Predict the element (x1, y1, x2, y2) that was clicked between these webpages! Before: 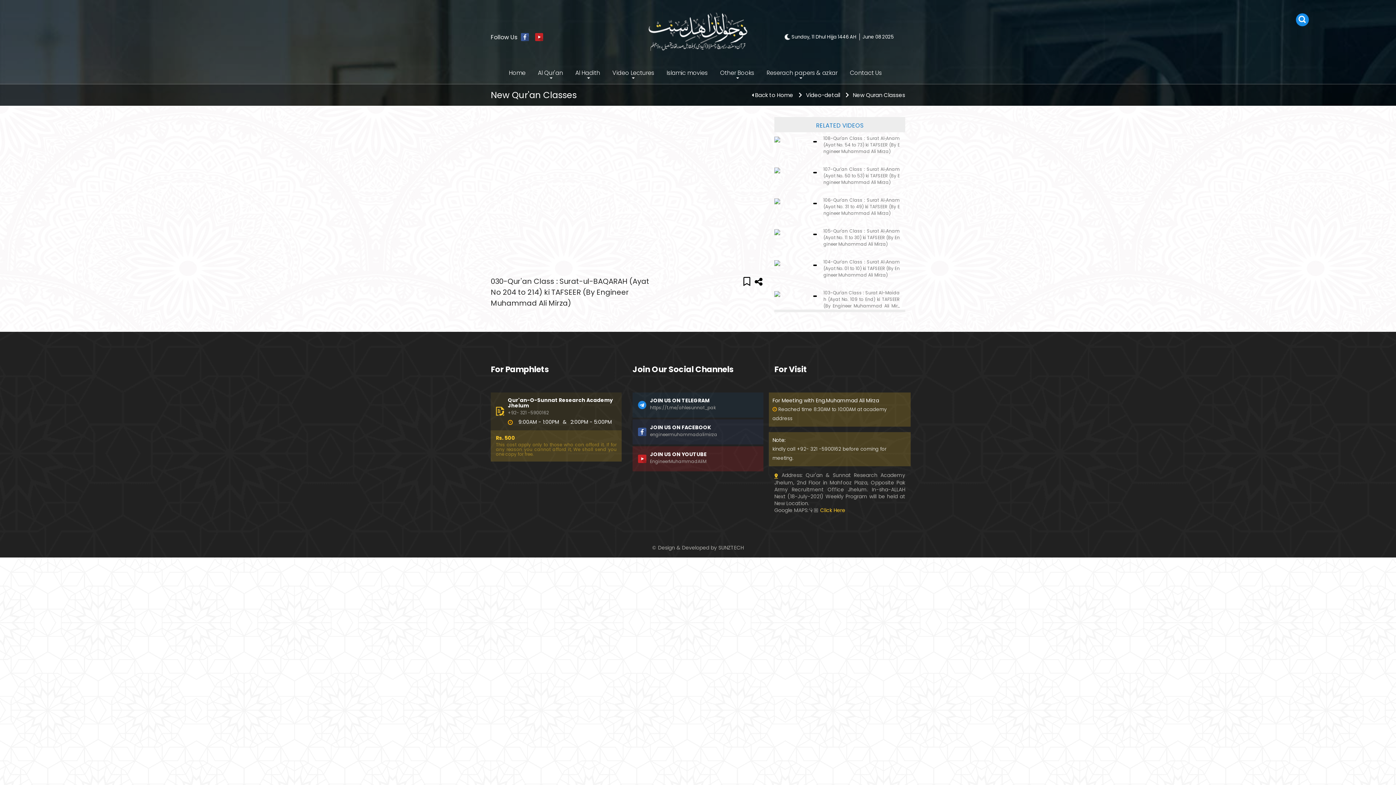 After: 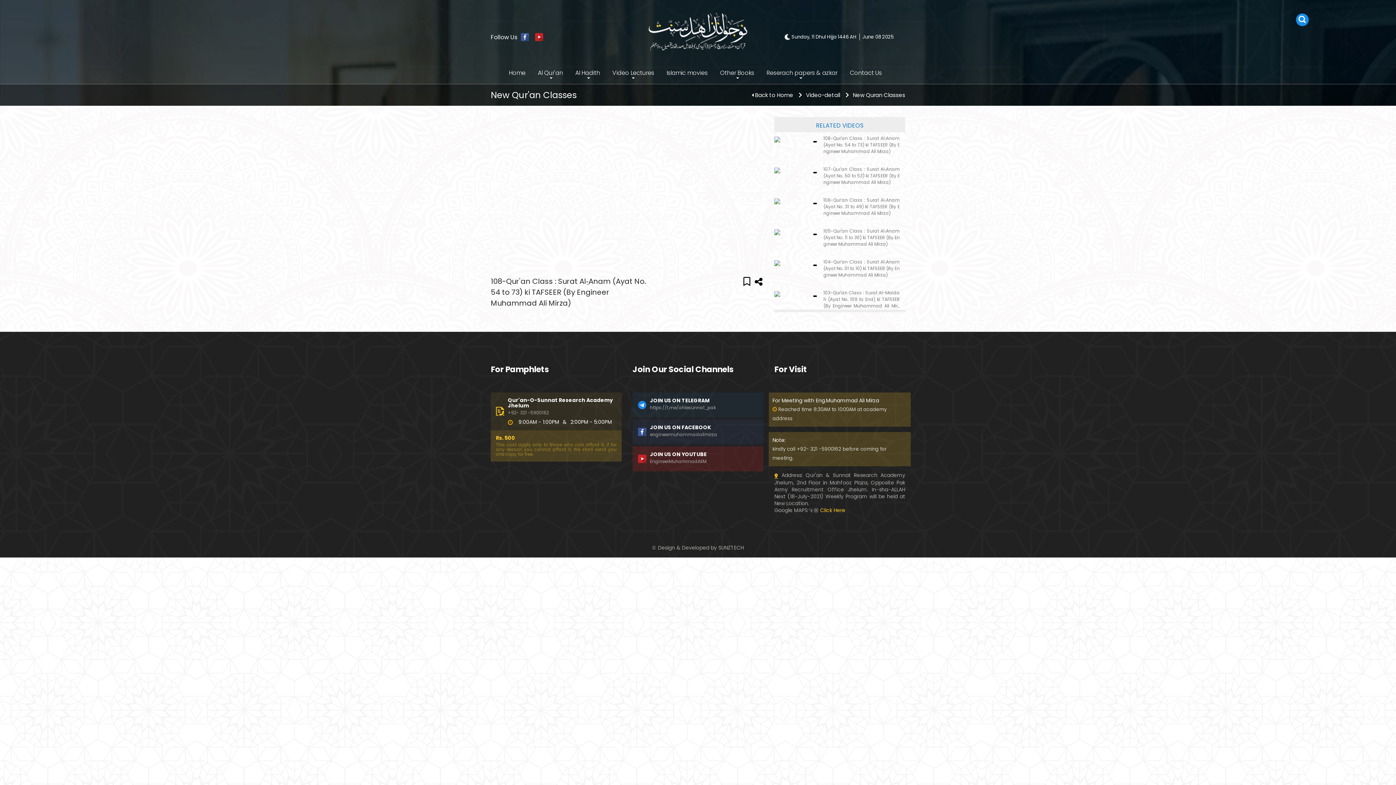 Action: bbox: (823, 135, 900, 163) label: 108-Qur'an Class : Surat Al-ِAnam (Ayat No. 54 to 73) ki TAFSEER (By Engineer Muhammad Ali Mirza)